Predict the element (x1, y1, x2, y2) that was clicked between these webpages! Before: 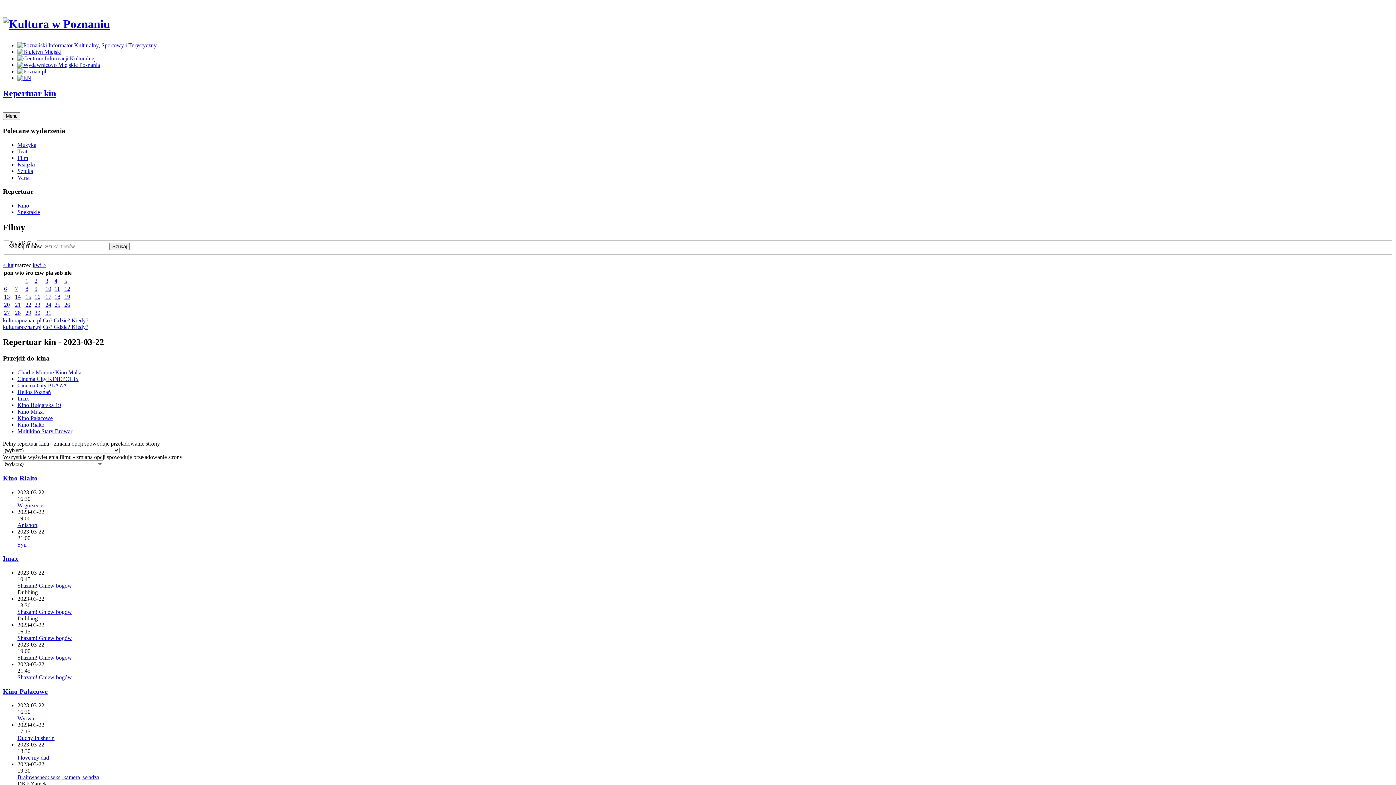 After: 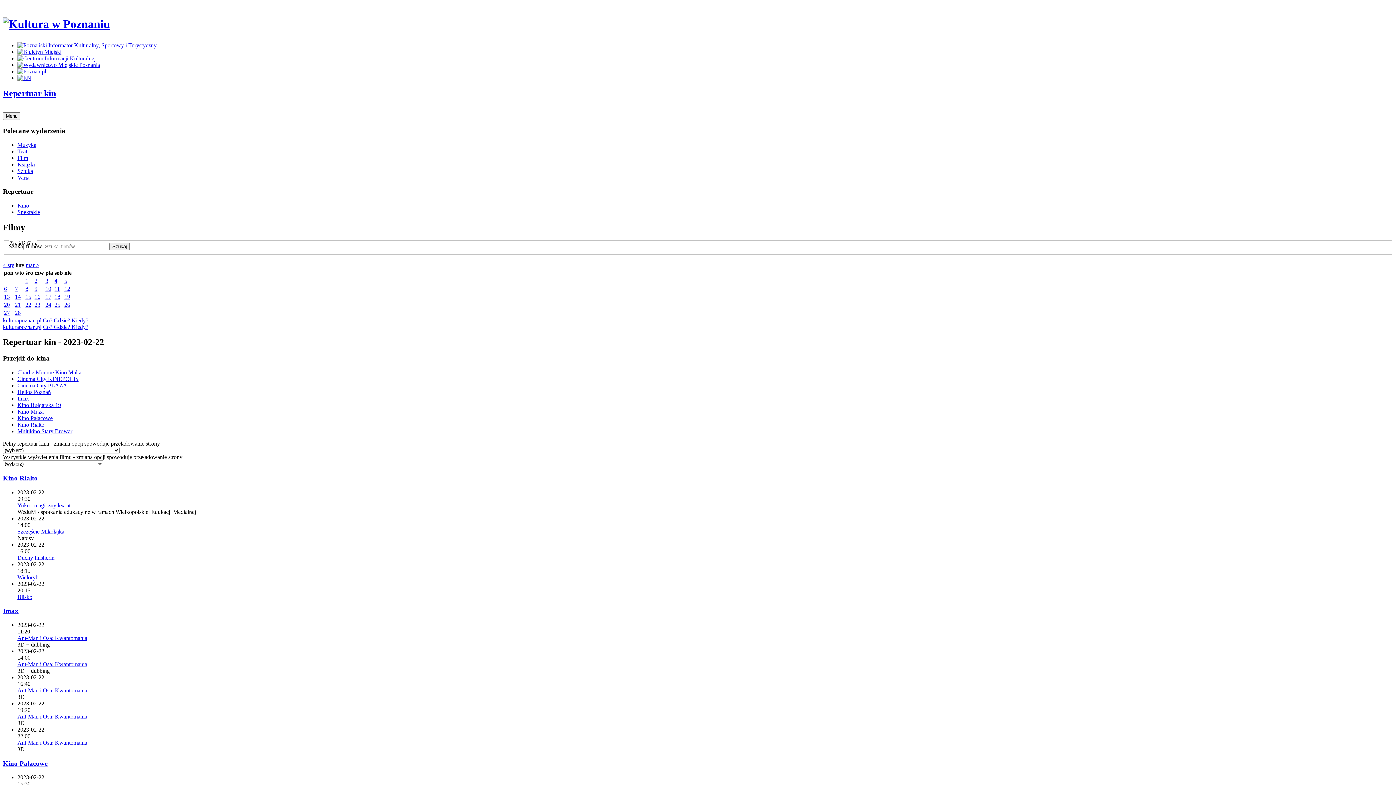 Action: bbox: (2, 262, 13, 268) label:  luty